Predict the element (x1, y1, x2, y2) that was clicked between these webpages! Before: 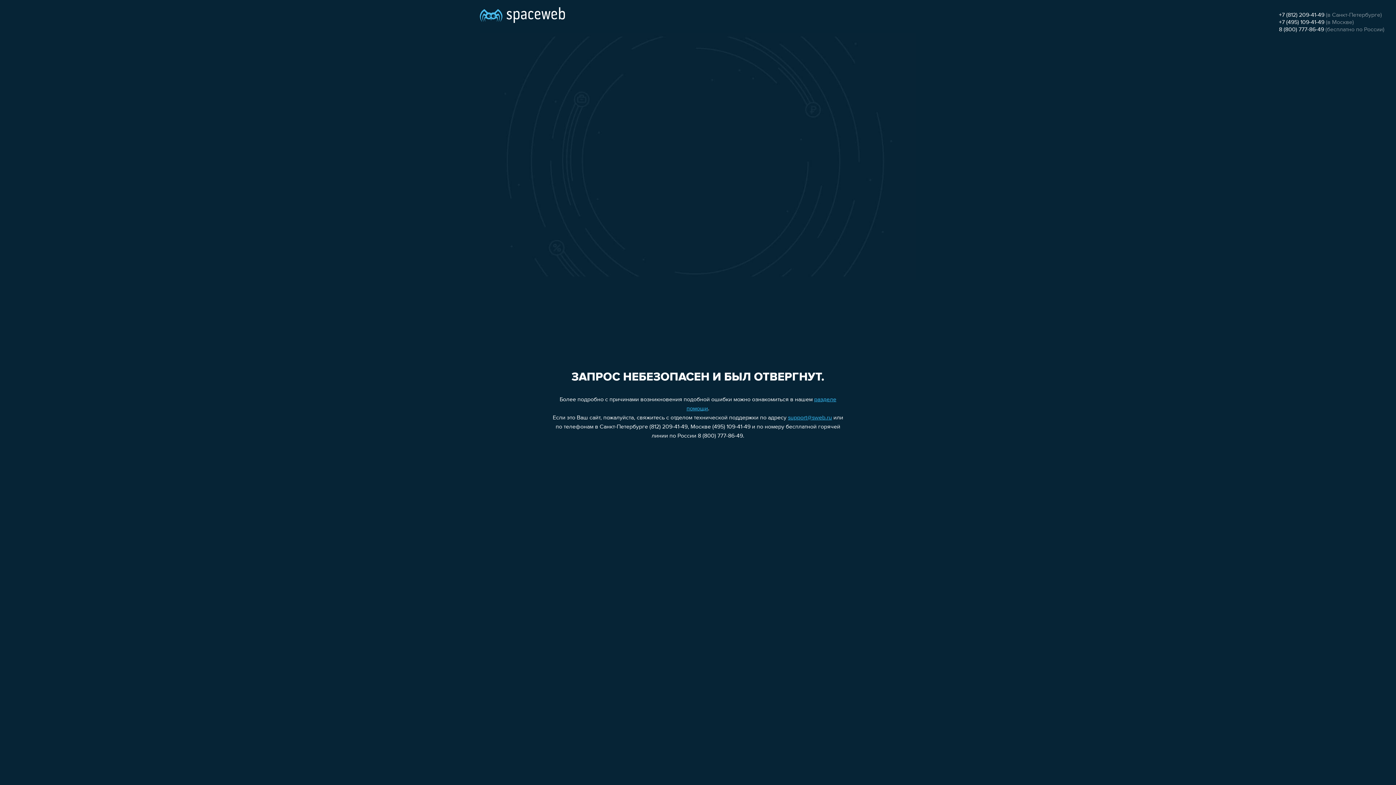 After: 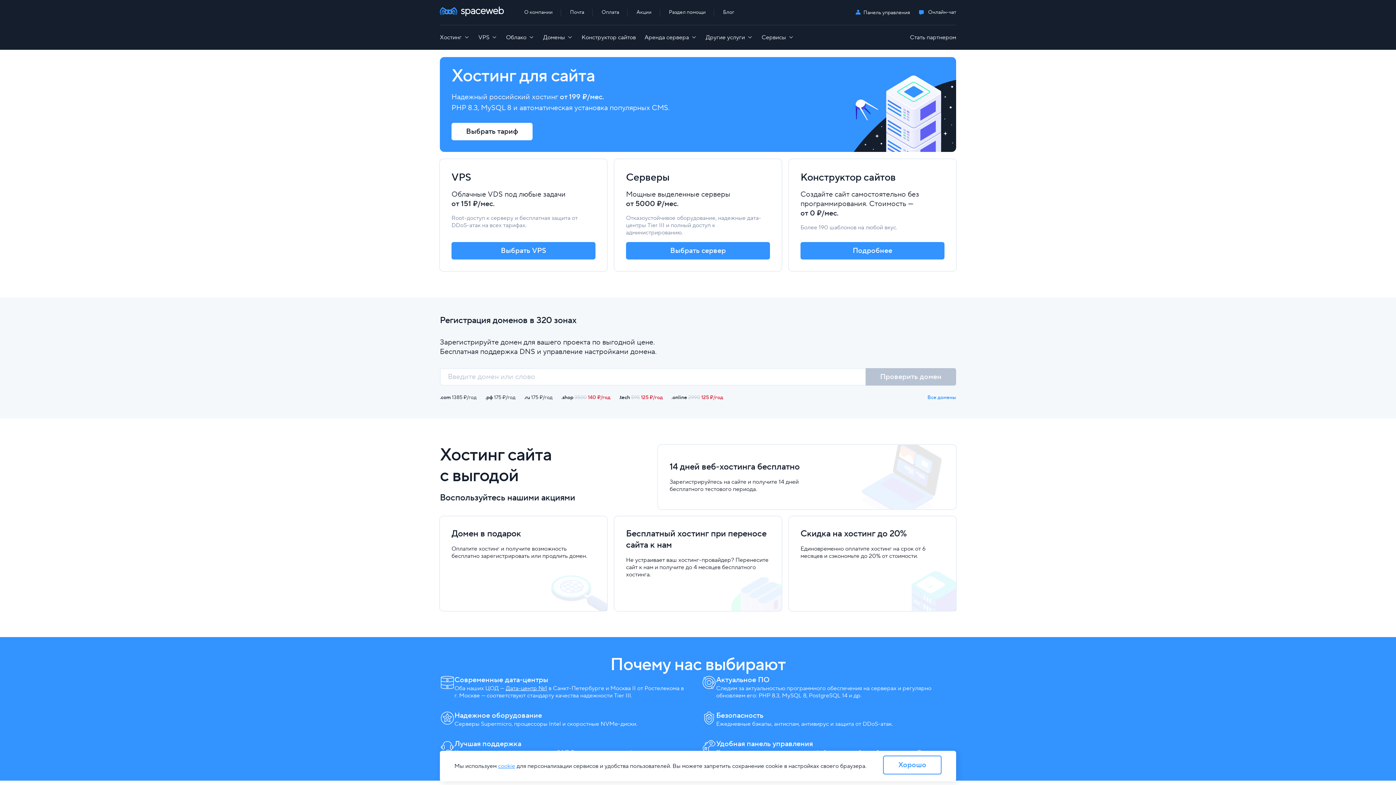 Action: bbox: (480, 0, 565, 25)